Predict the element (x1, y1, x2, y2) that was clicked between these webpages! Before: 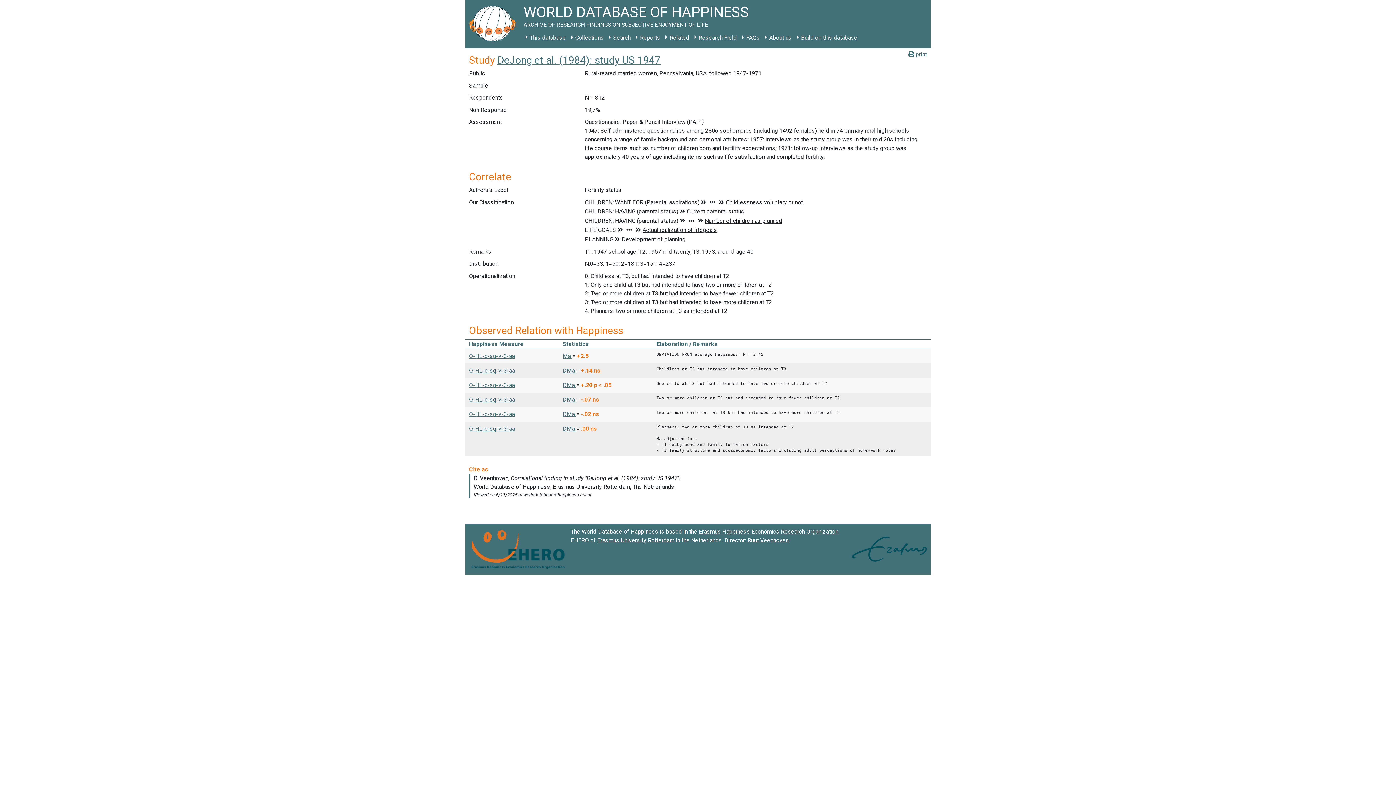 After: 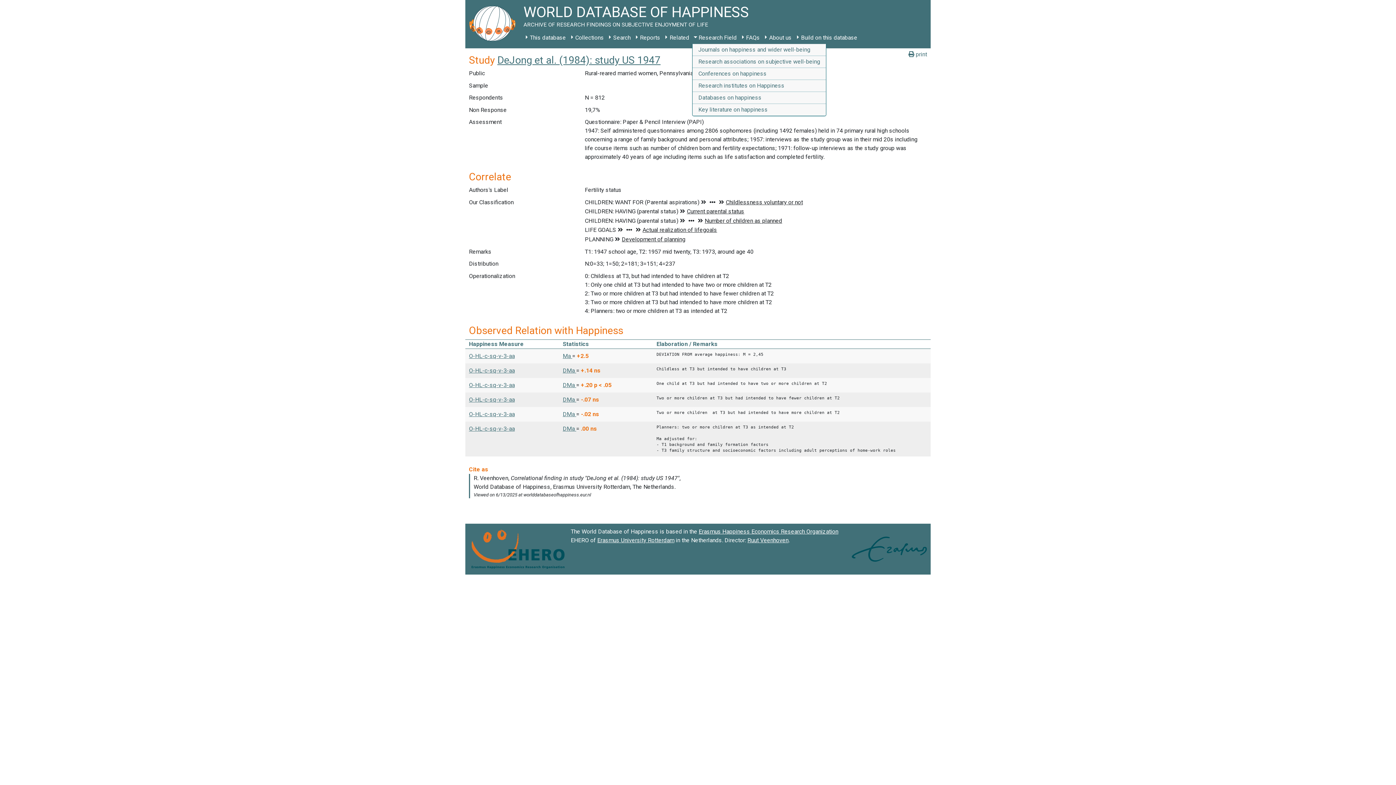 Action: label: Research Field bbox: (692, 31, 739, 44)